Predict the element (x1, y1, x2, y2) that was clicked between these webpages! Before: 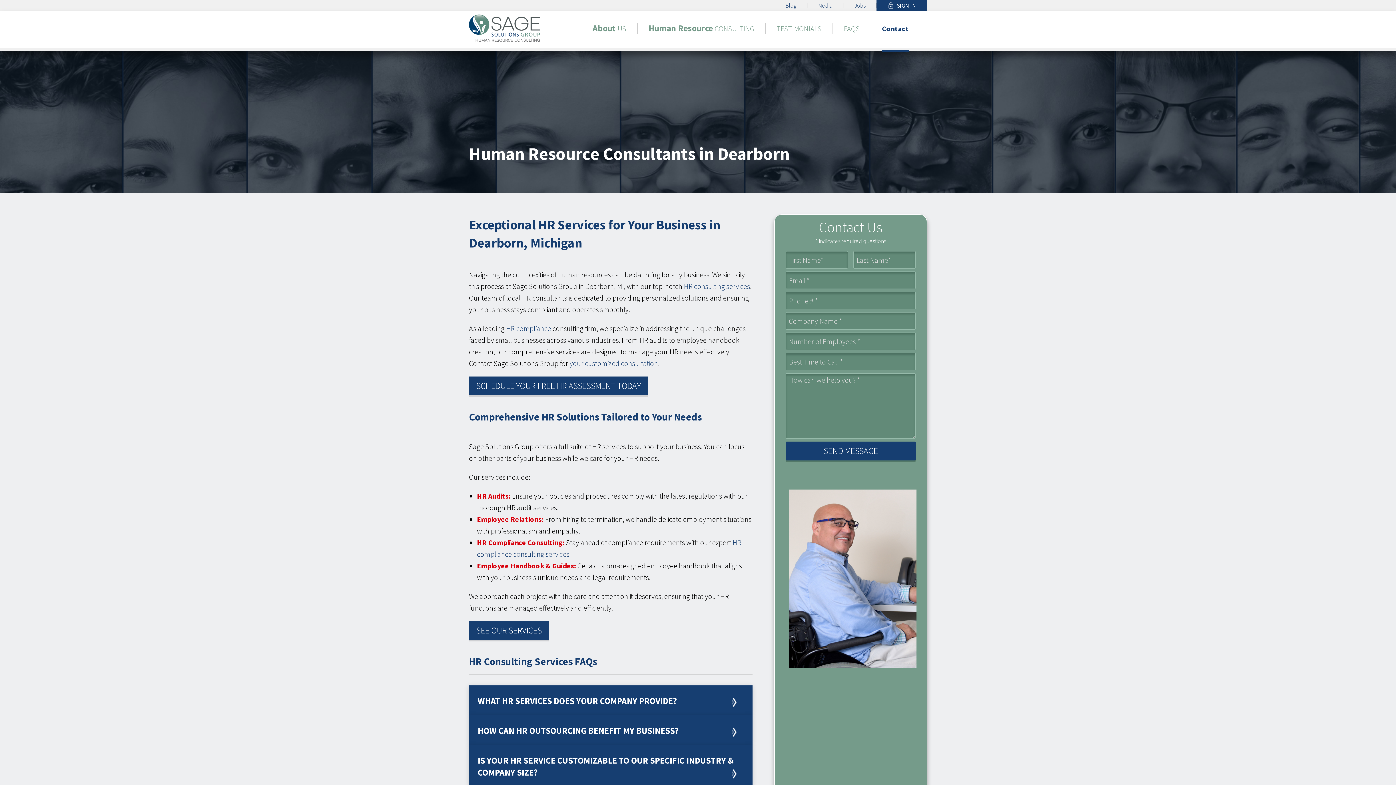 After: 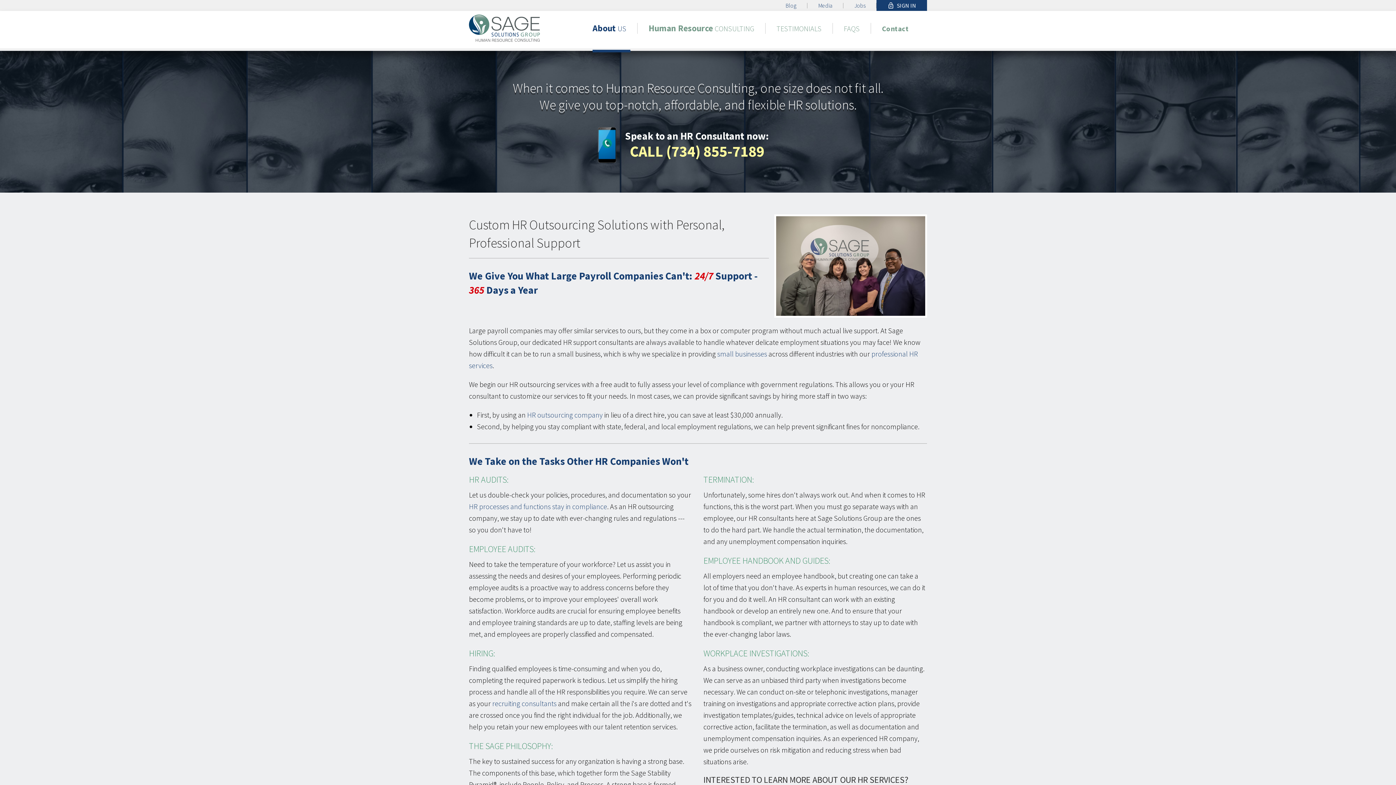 Action: label: About Us bbox: (592, 22, 626, 33)